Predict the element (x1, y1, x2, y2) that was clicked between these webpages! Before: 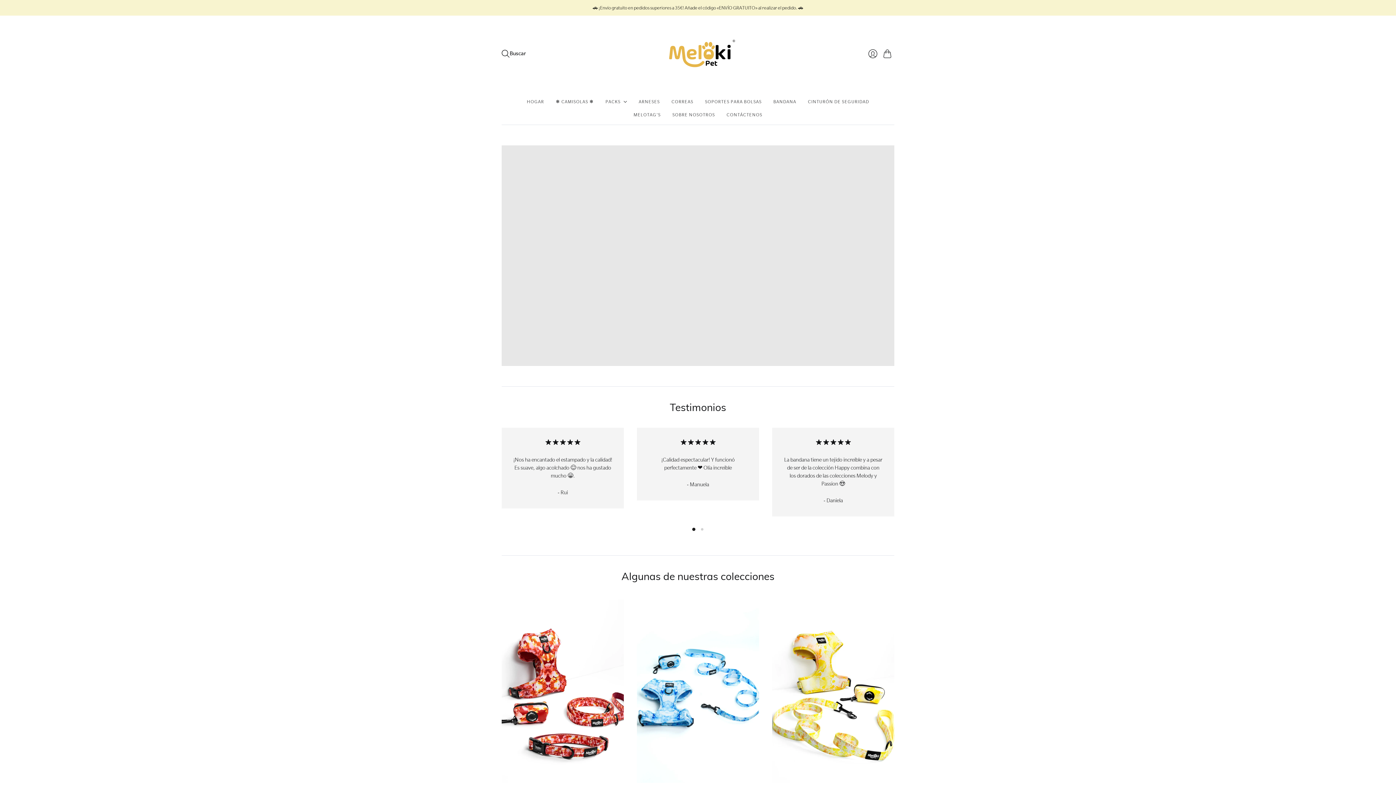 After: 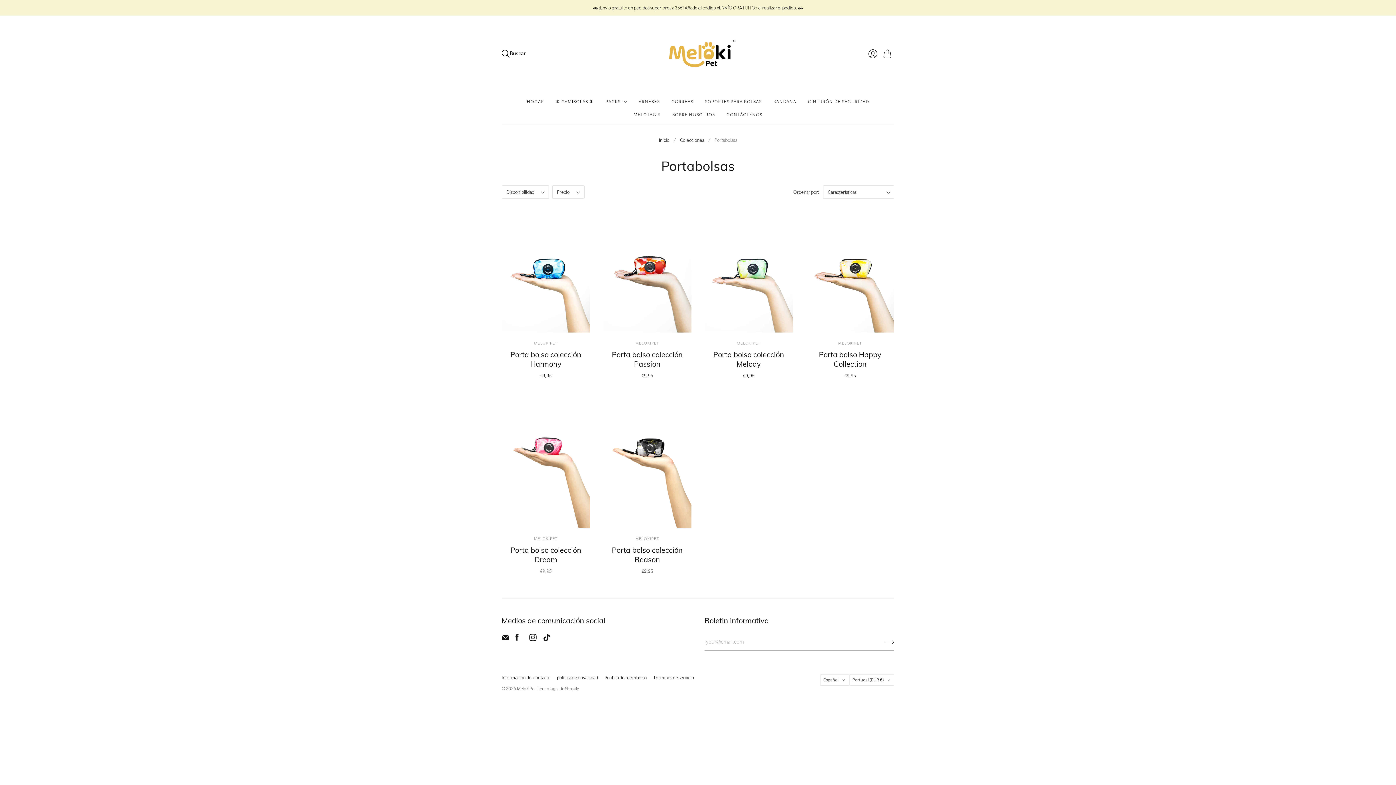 Action: bbox: (705, 95, 761, 108) label: SOPORTES PARA BOLSAS